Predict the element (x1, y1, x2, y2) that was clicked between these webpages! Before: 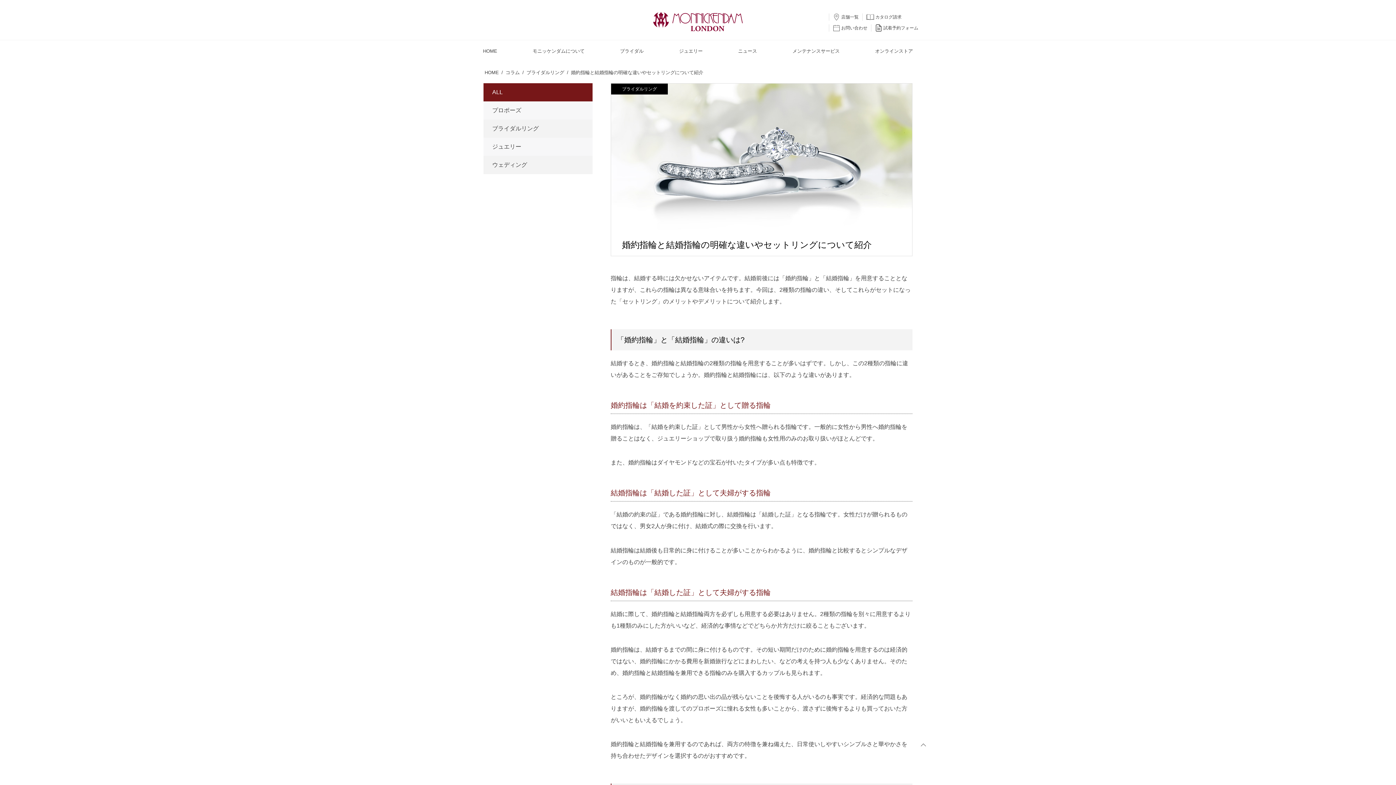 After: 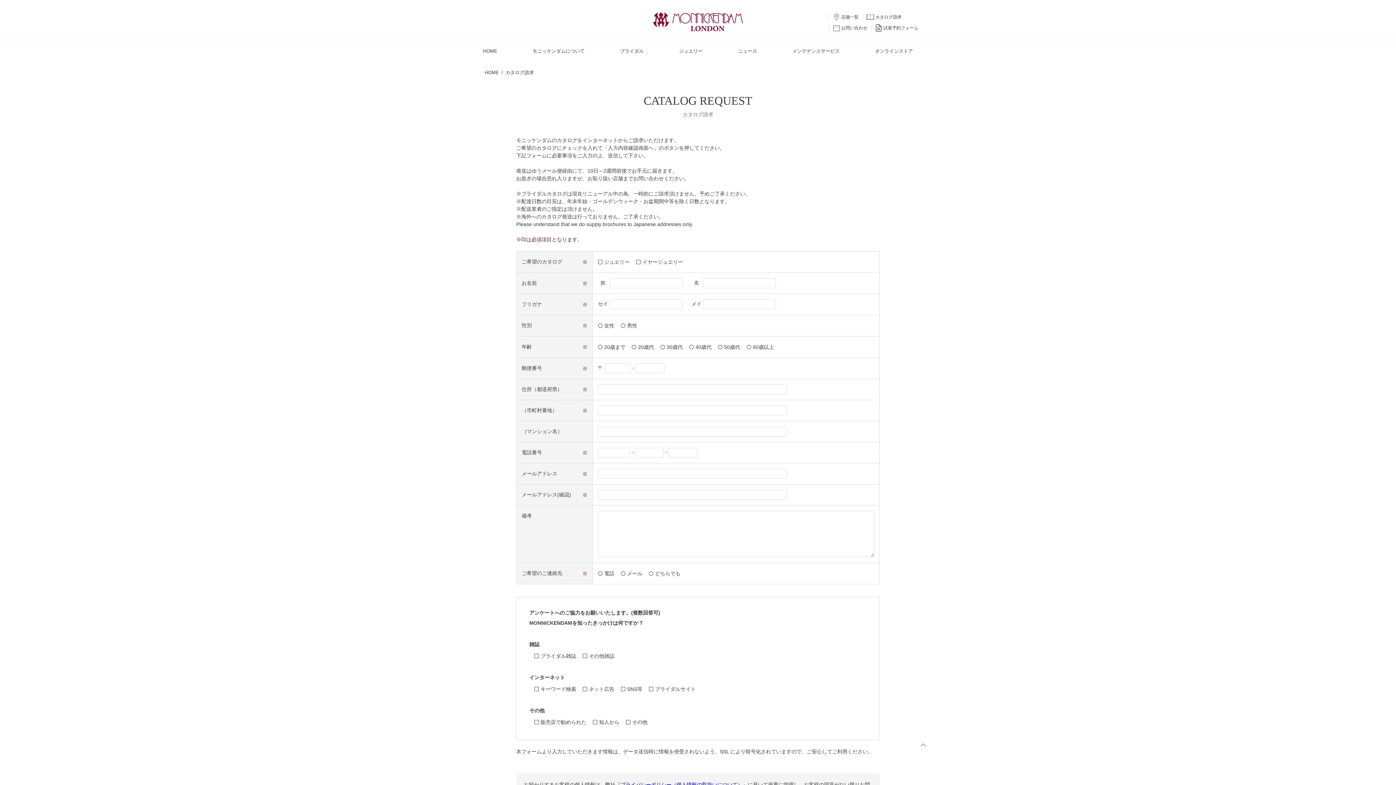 Action: label: カタログ請求 bbox: (866, 13, 901, 20)